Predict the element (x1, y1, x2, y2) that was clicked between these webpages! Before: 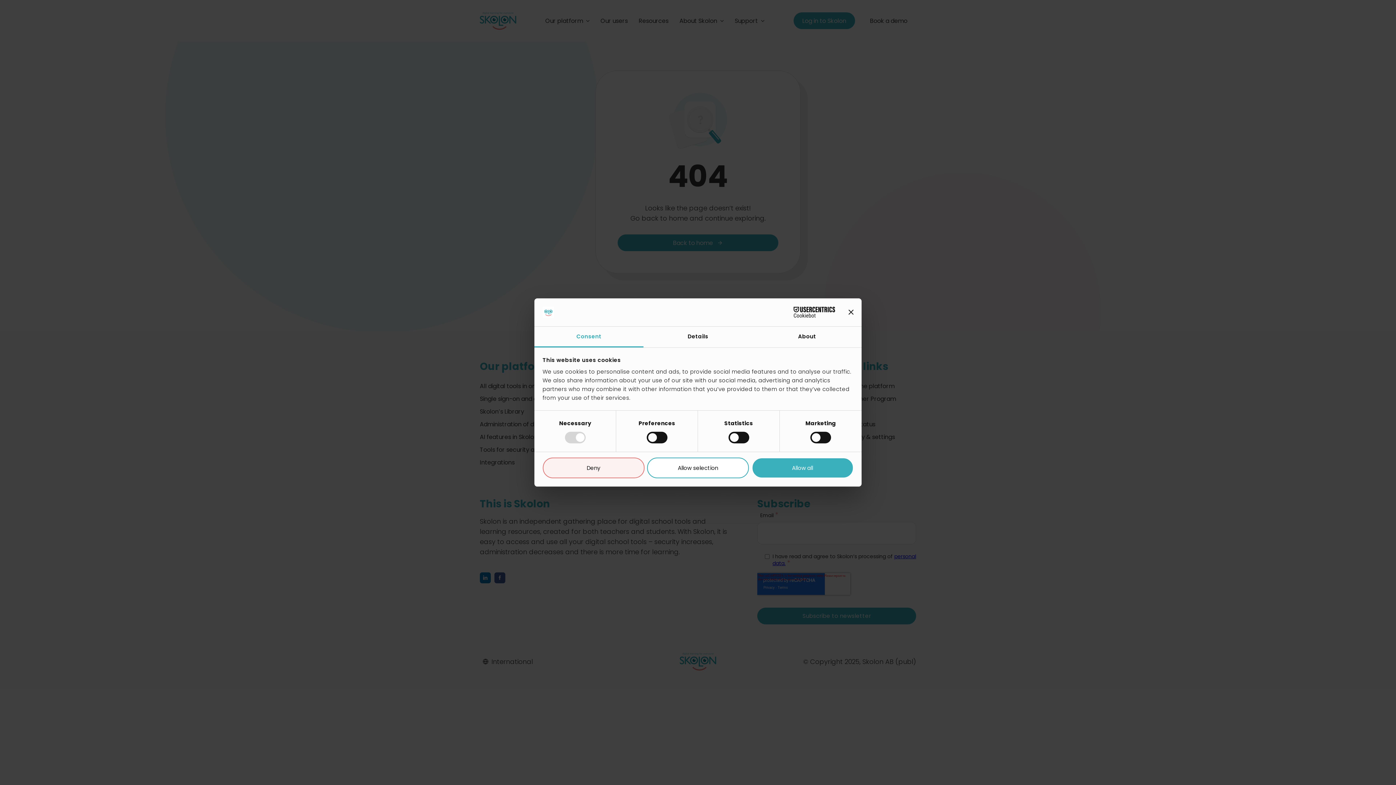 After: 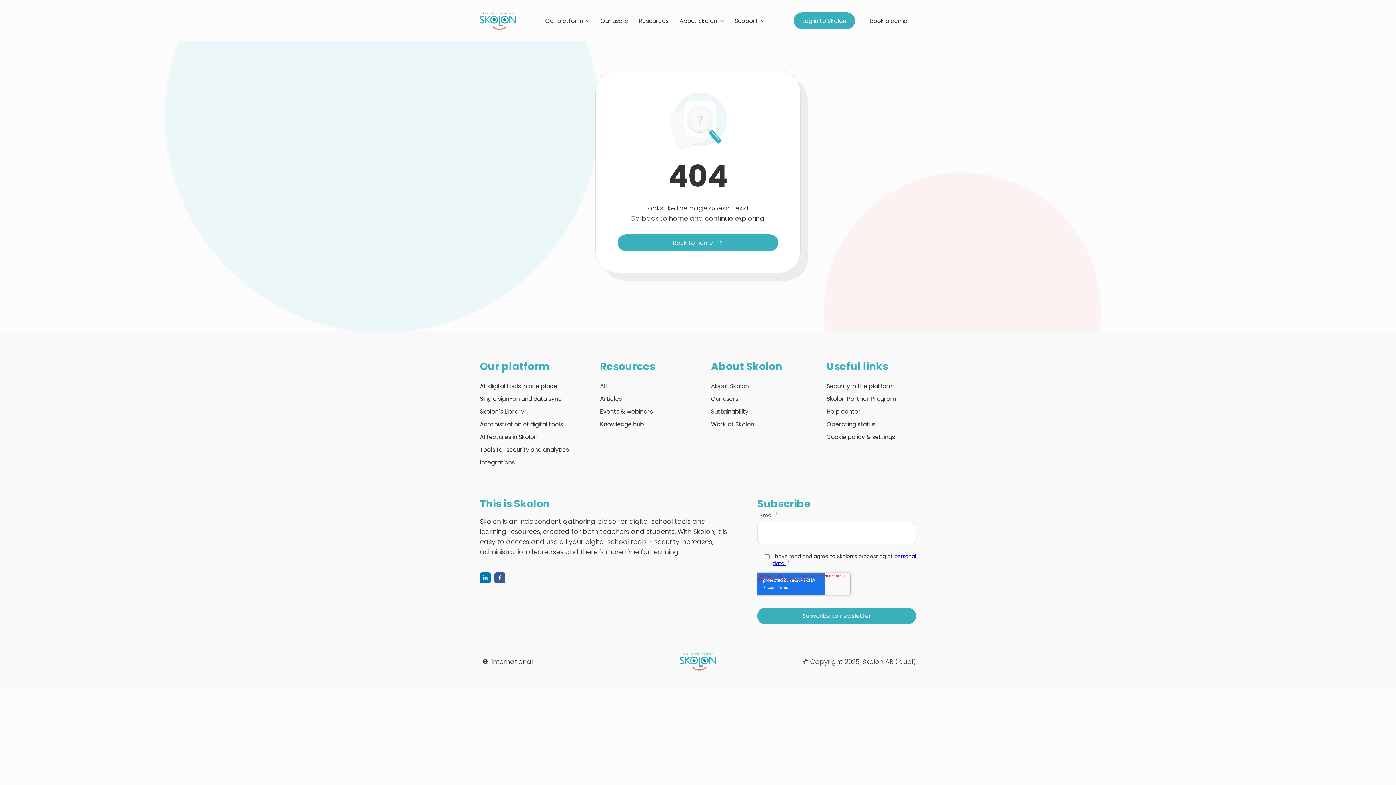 Action: label: Close banner bbox: (848, 309, 853, 315)